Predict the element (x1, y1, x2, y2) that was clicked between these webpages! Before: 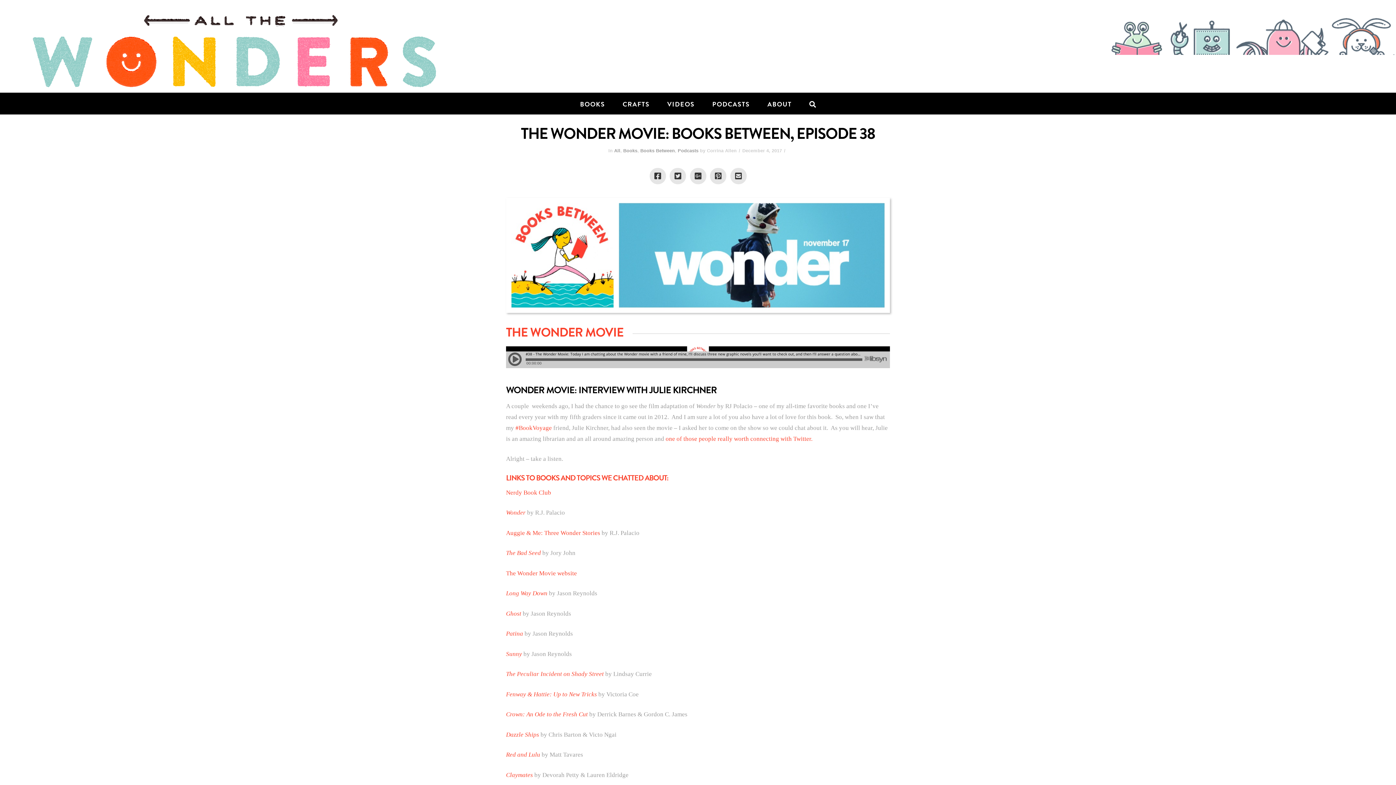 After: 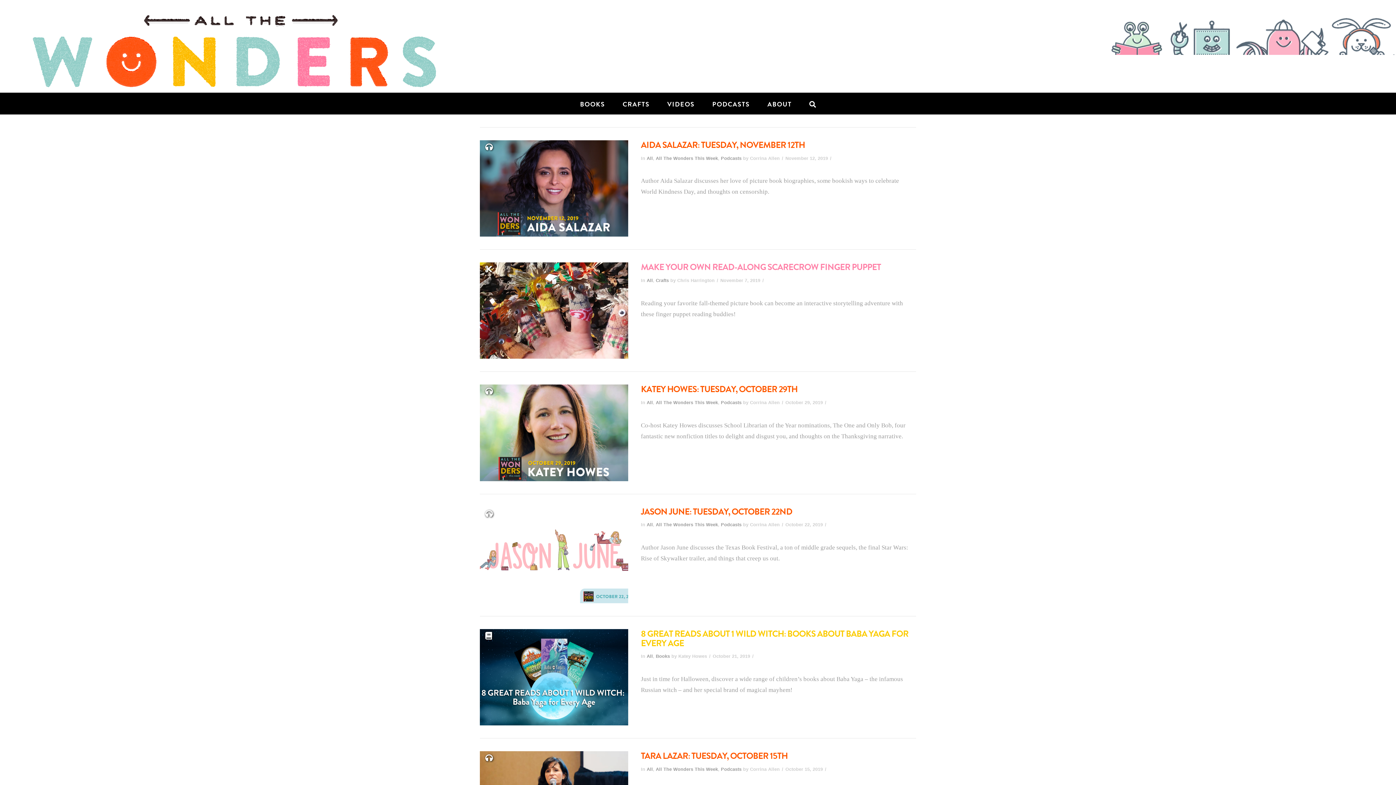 Action: bbox: (614, 147, 620, 153) label: All